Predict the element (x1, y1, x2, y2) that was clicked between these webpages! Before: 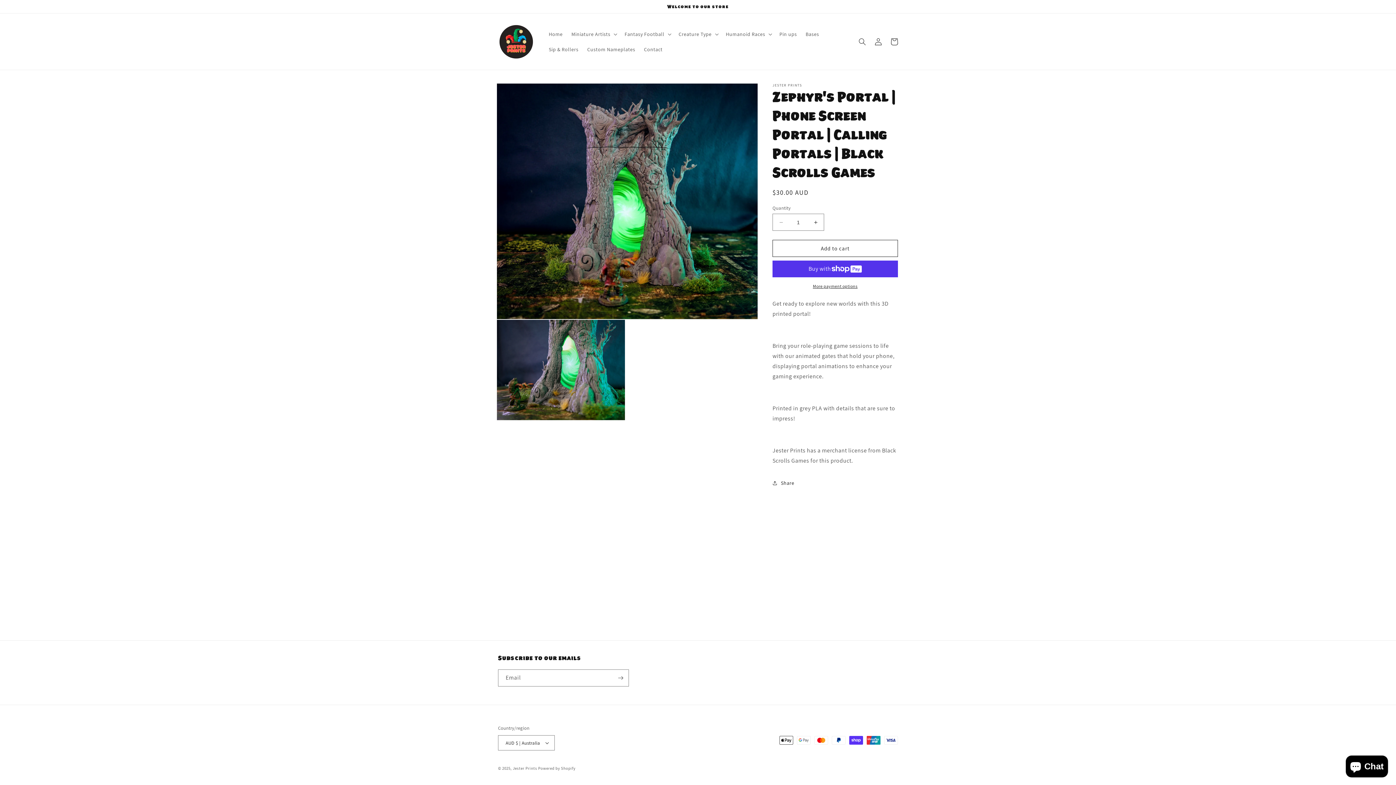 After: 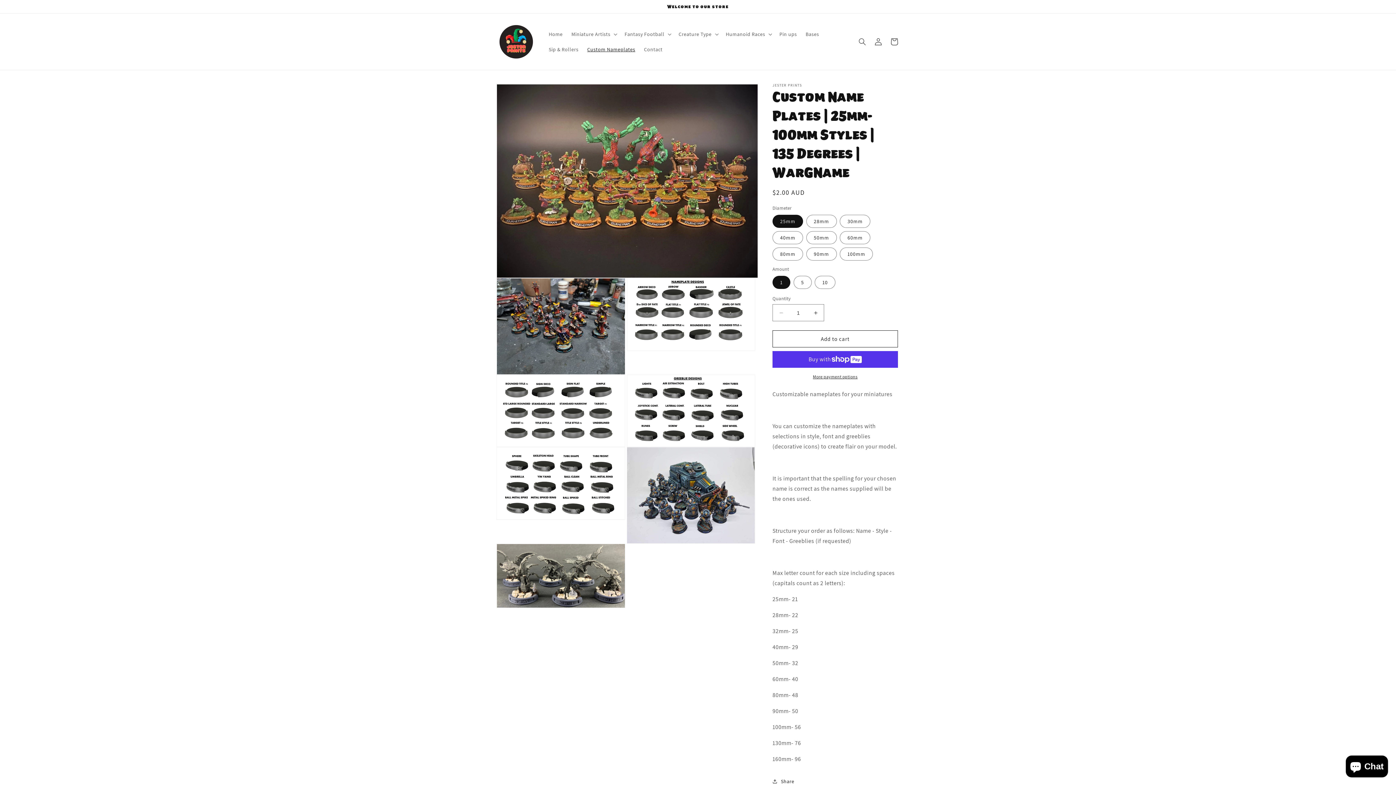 Action: label: Custom Nameplates bbox: (583, 41, 639, 56)